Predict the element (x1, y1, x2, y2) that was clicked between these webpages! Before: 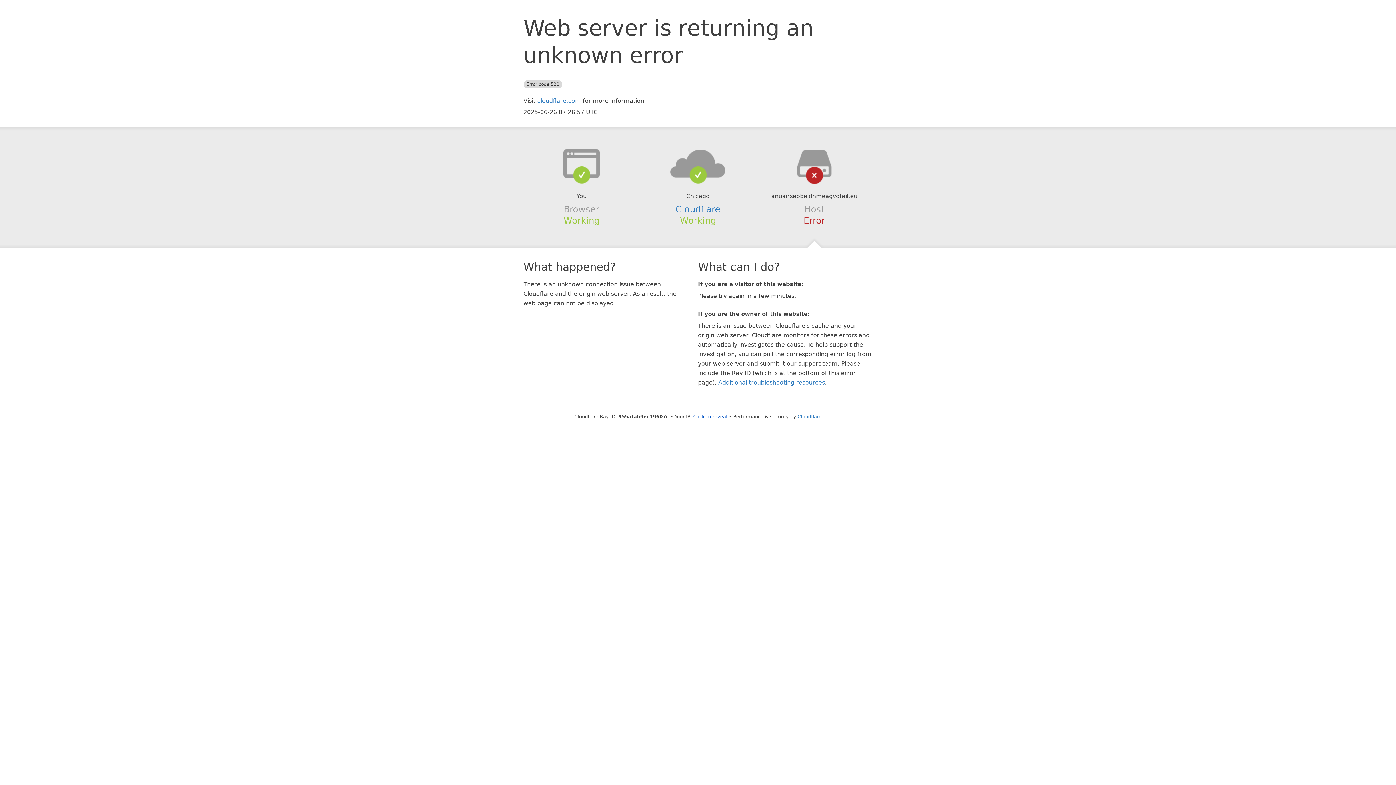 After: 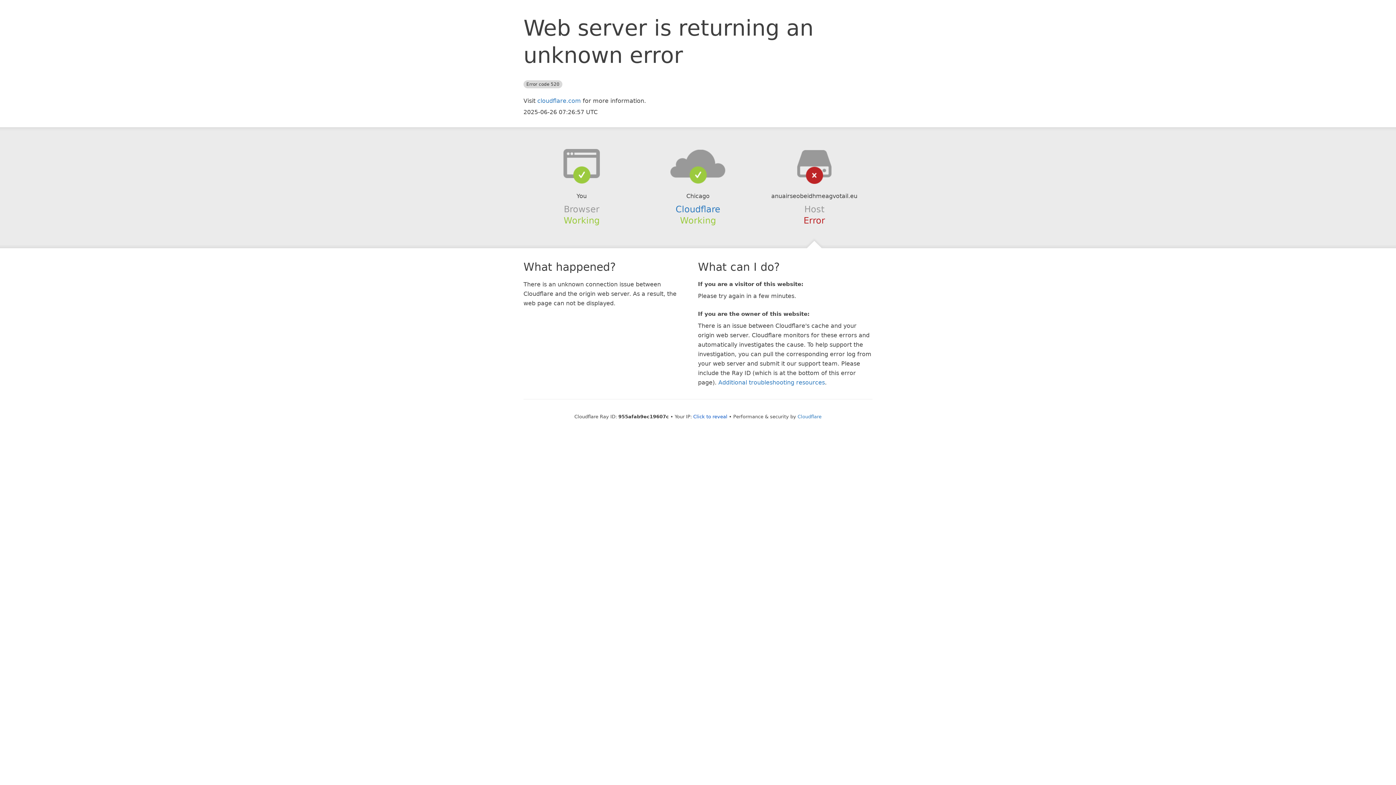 Action: bbox: (639, 148, 756, 178)